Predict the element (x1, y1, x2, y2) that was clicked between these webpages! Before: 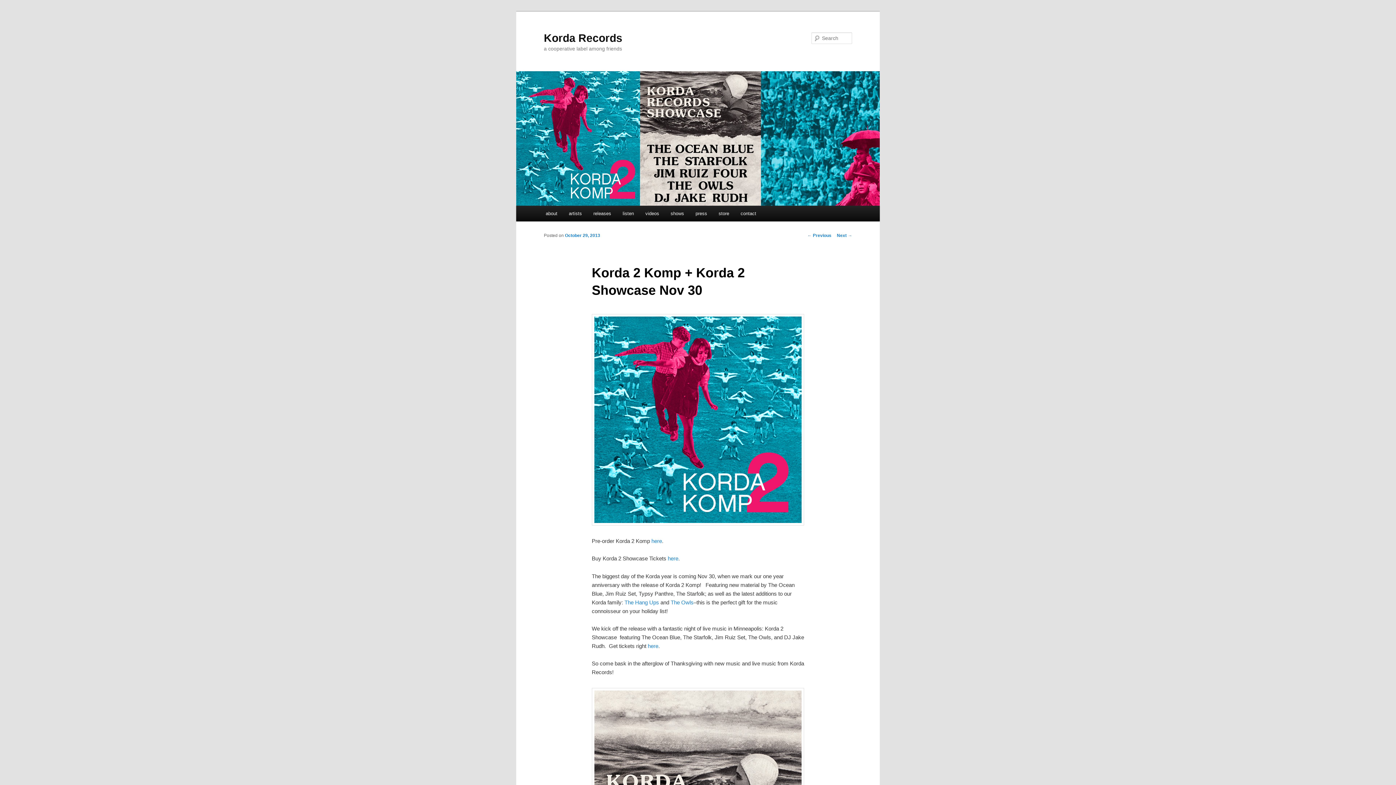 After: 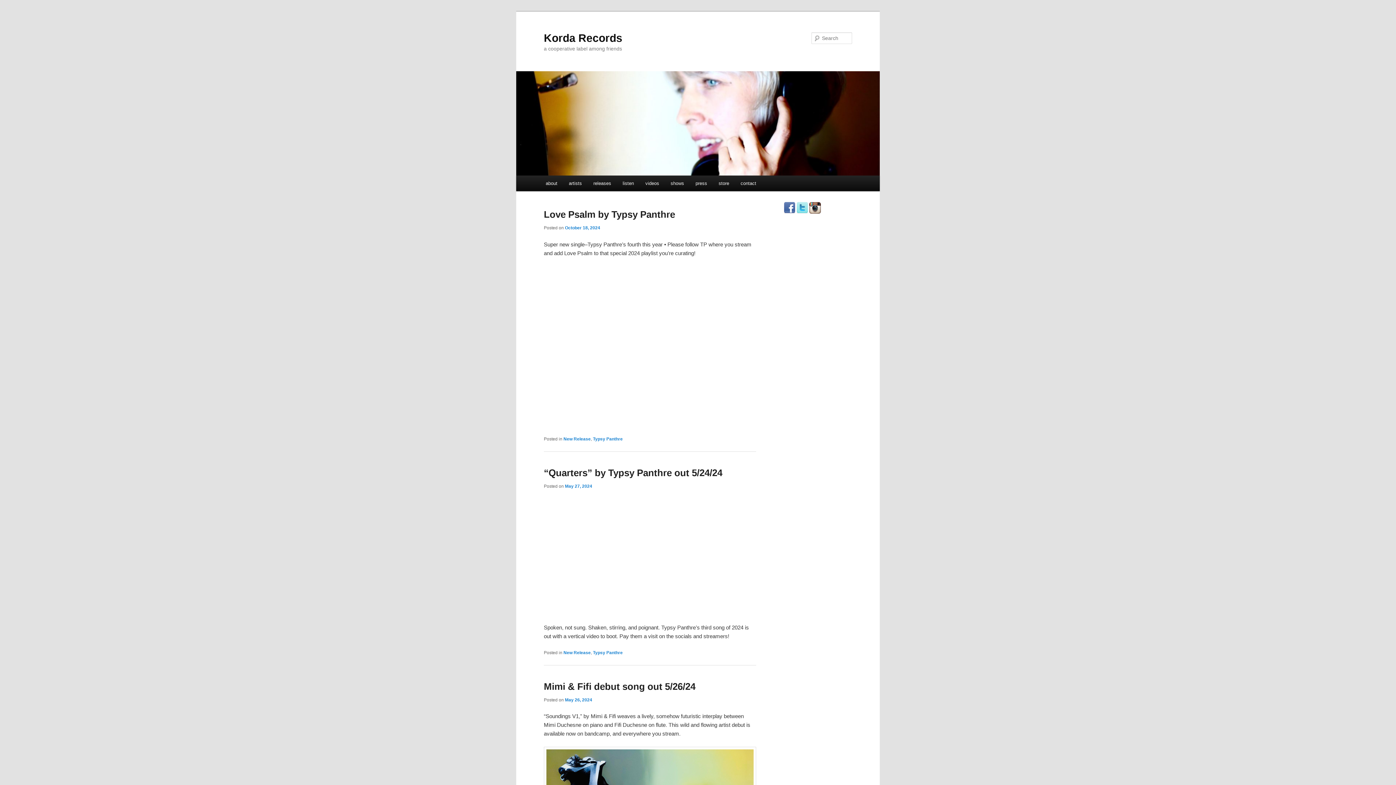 Action: bbox: (544, 31, 622, 43) label: Korda Records